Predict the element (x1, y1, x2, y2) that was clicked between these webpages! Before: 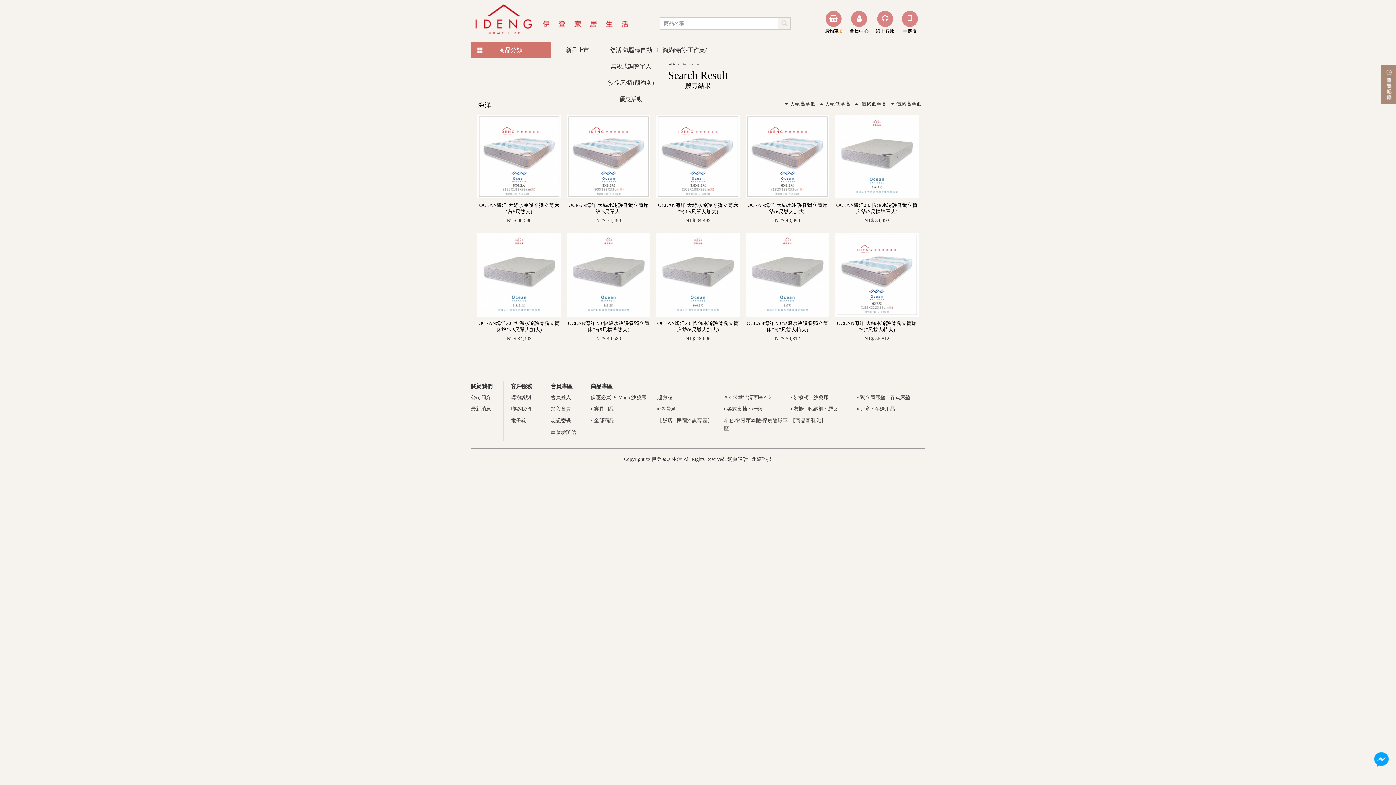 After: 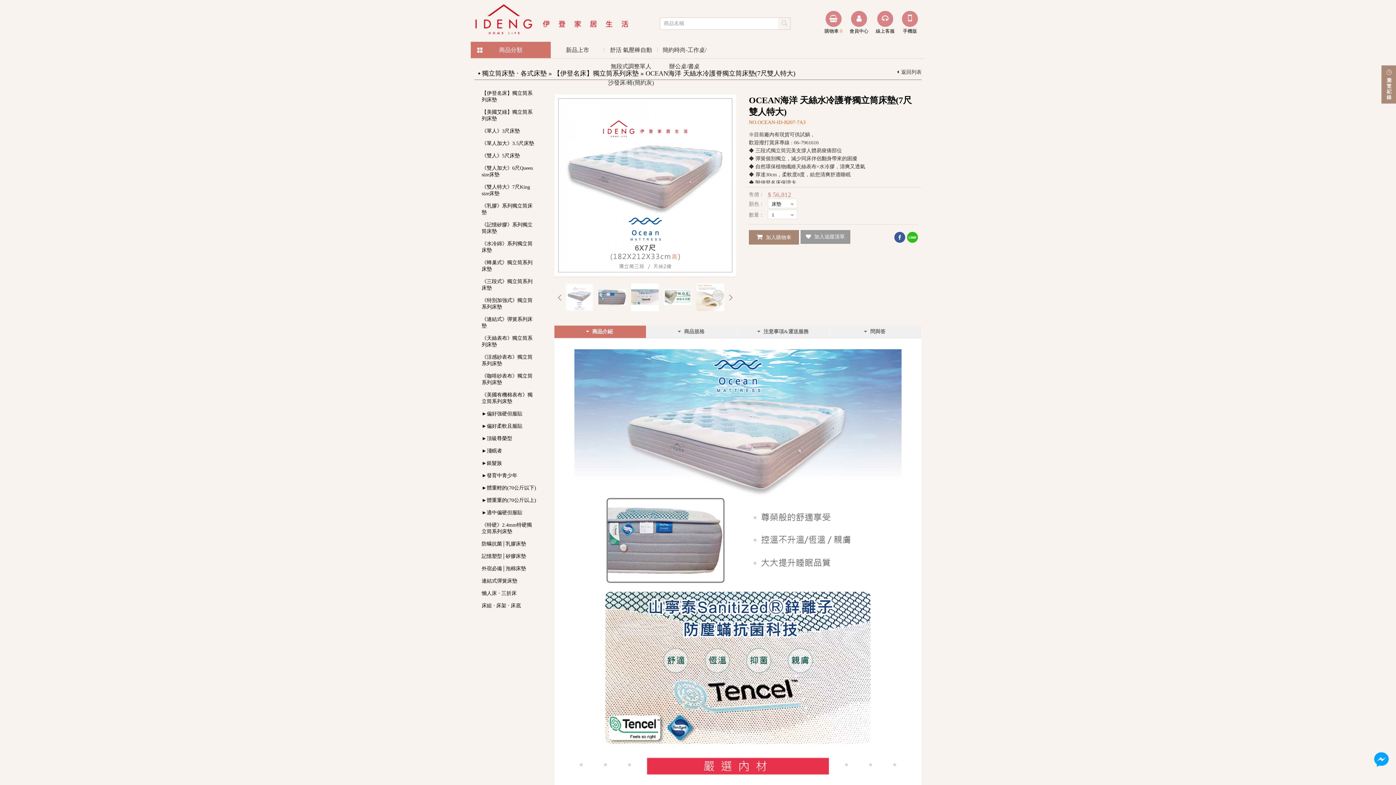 Action: bbox: (835, 233, 918, 238)